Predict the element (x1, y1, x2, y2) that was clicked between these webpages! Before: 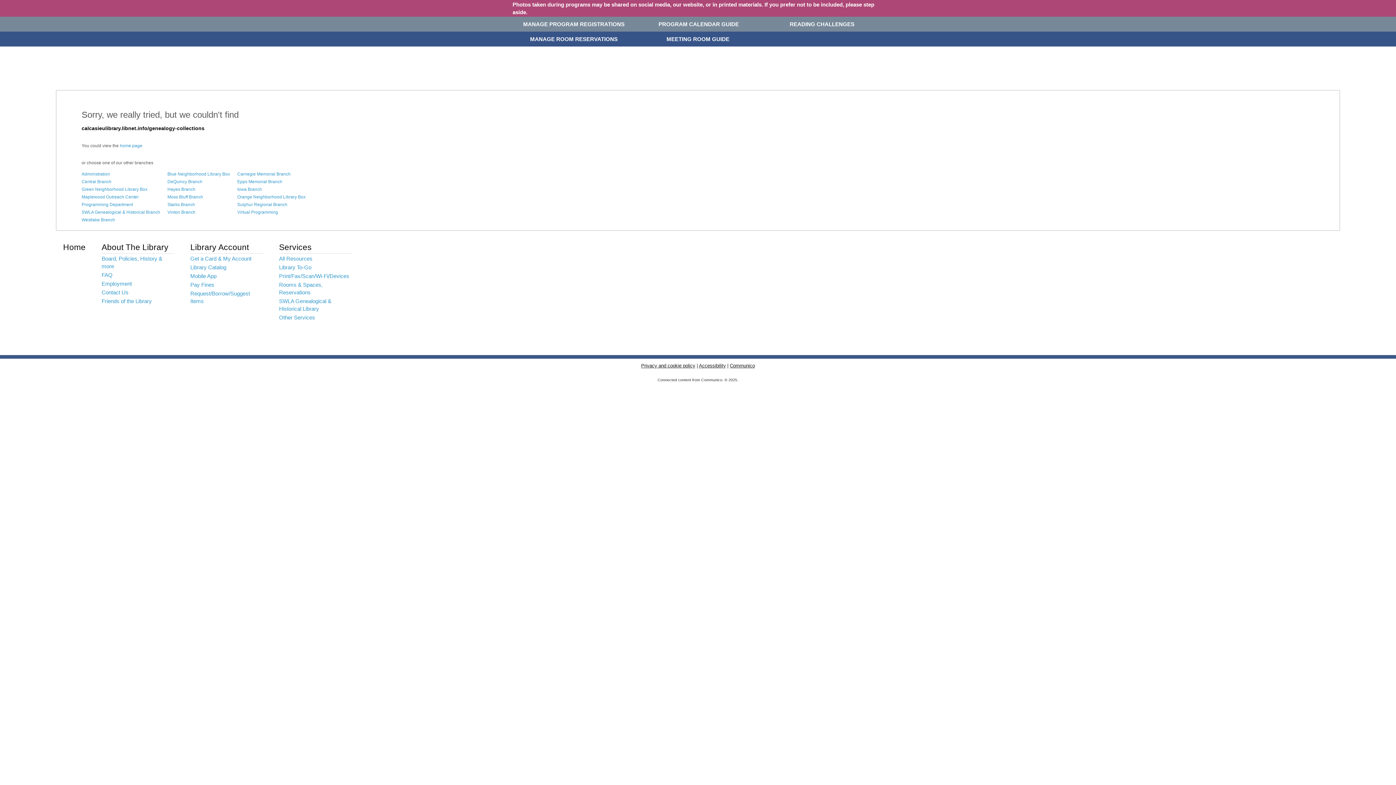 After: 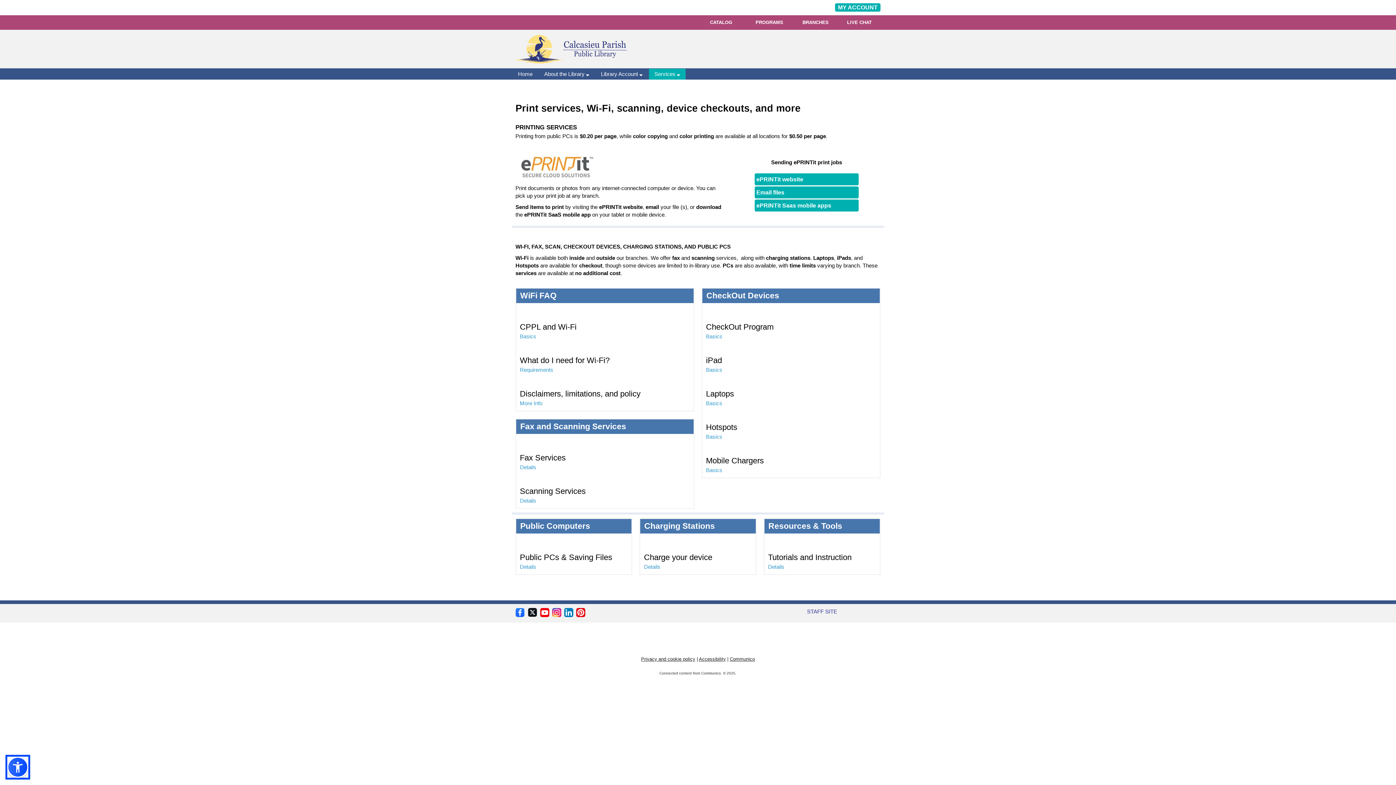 Action: label: Print/Fax/Scan/Wi-Fi/Devices bbox: (279, 273, 349, 279)